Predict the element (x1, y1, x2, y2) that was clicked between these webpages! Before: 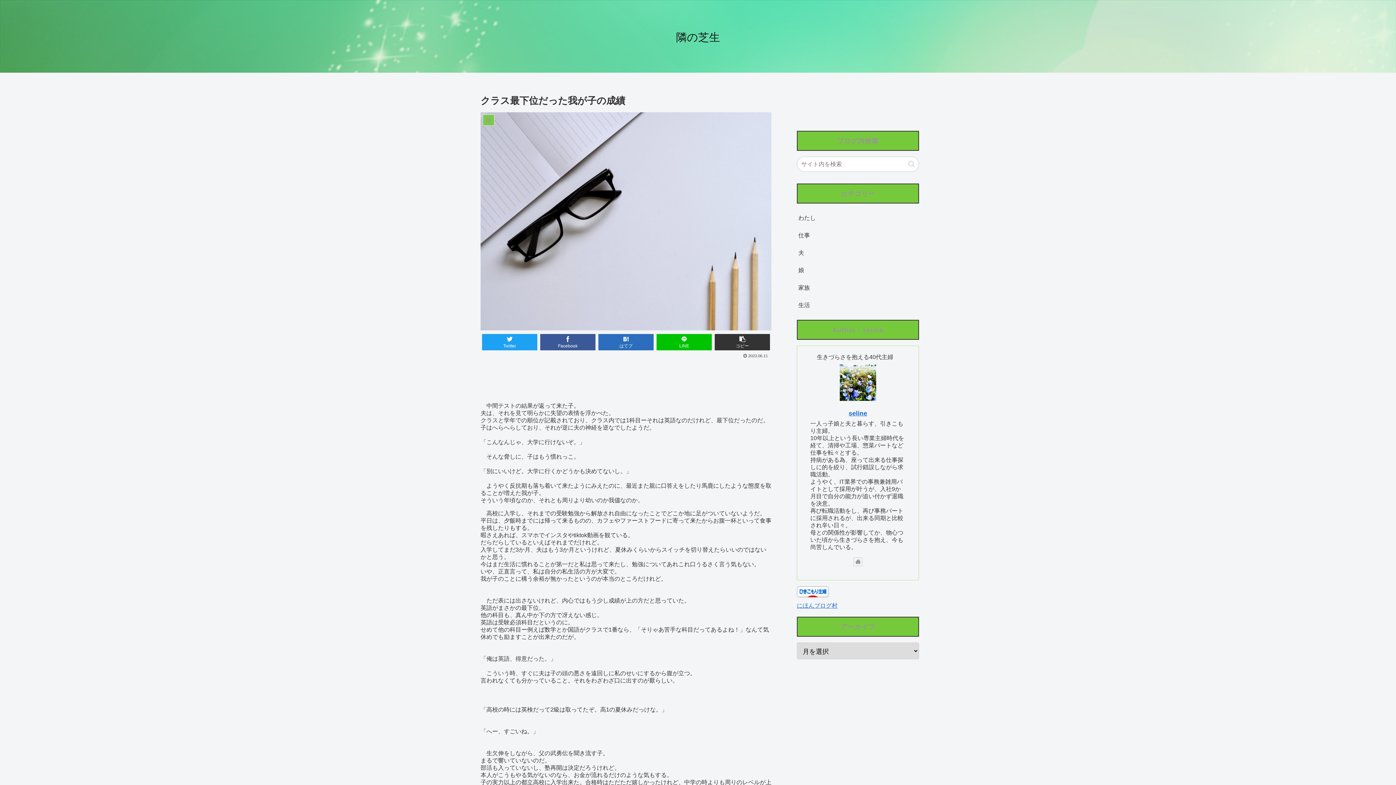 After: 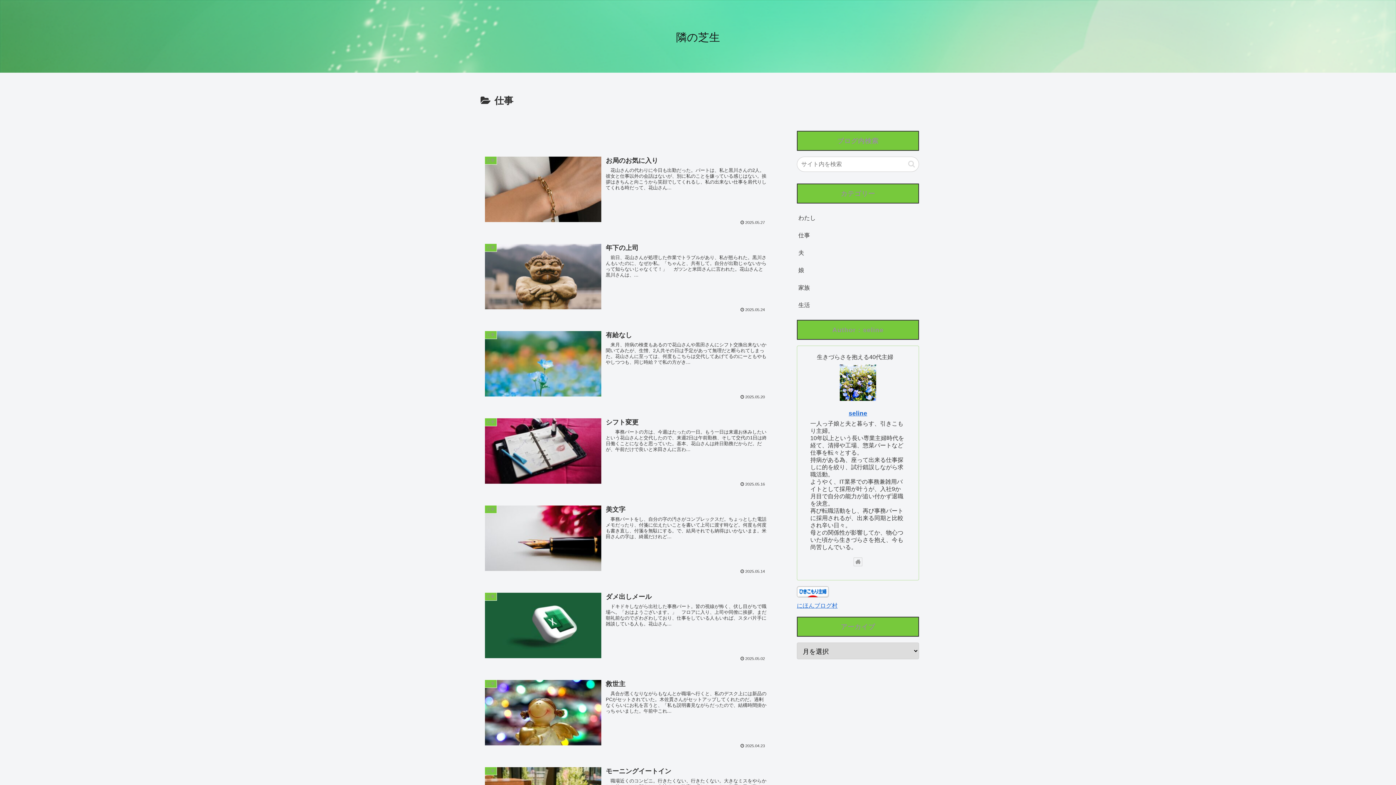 Action: bbox: (797, 226, 919, 244) label: 仕事